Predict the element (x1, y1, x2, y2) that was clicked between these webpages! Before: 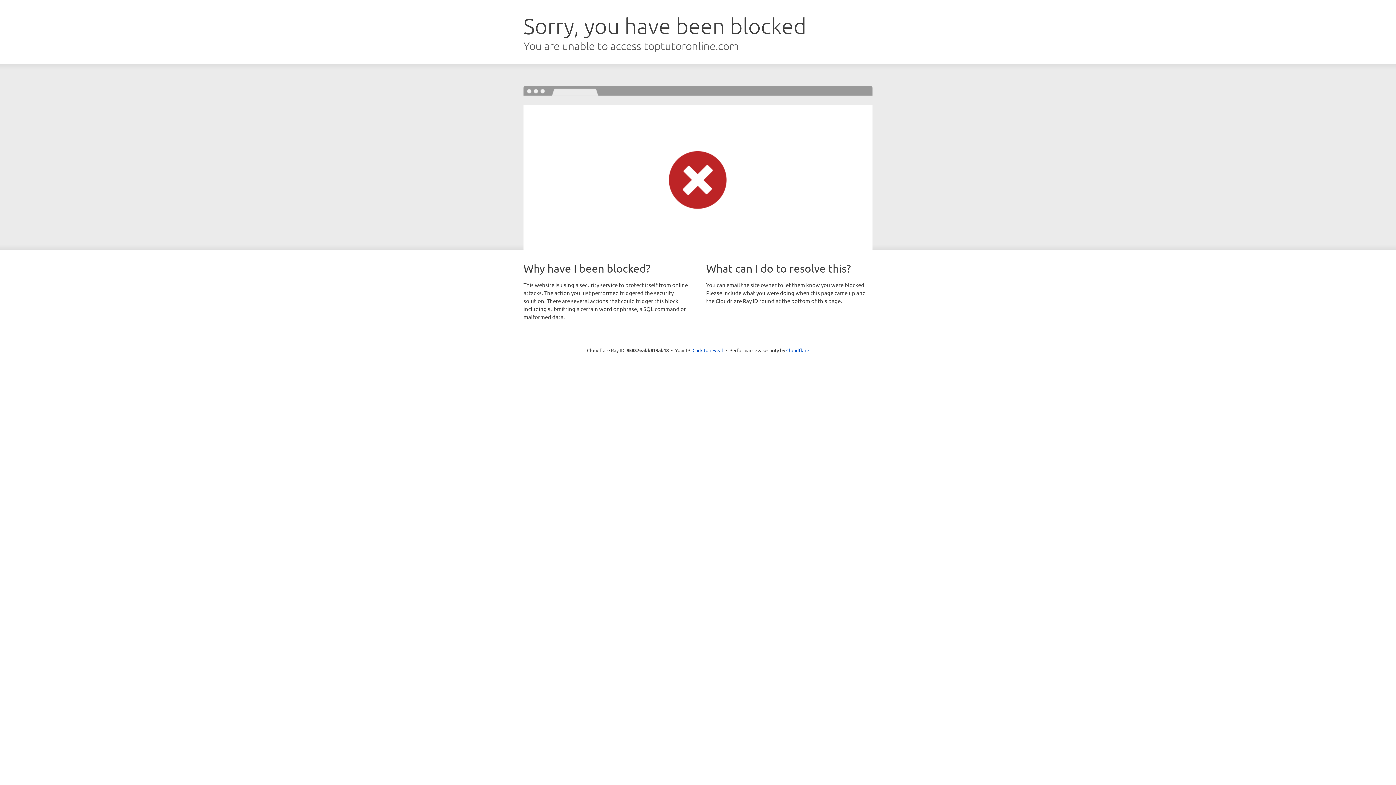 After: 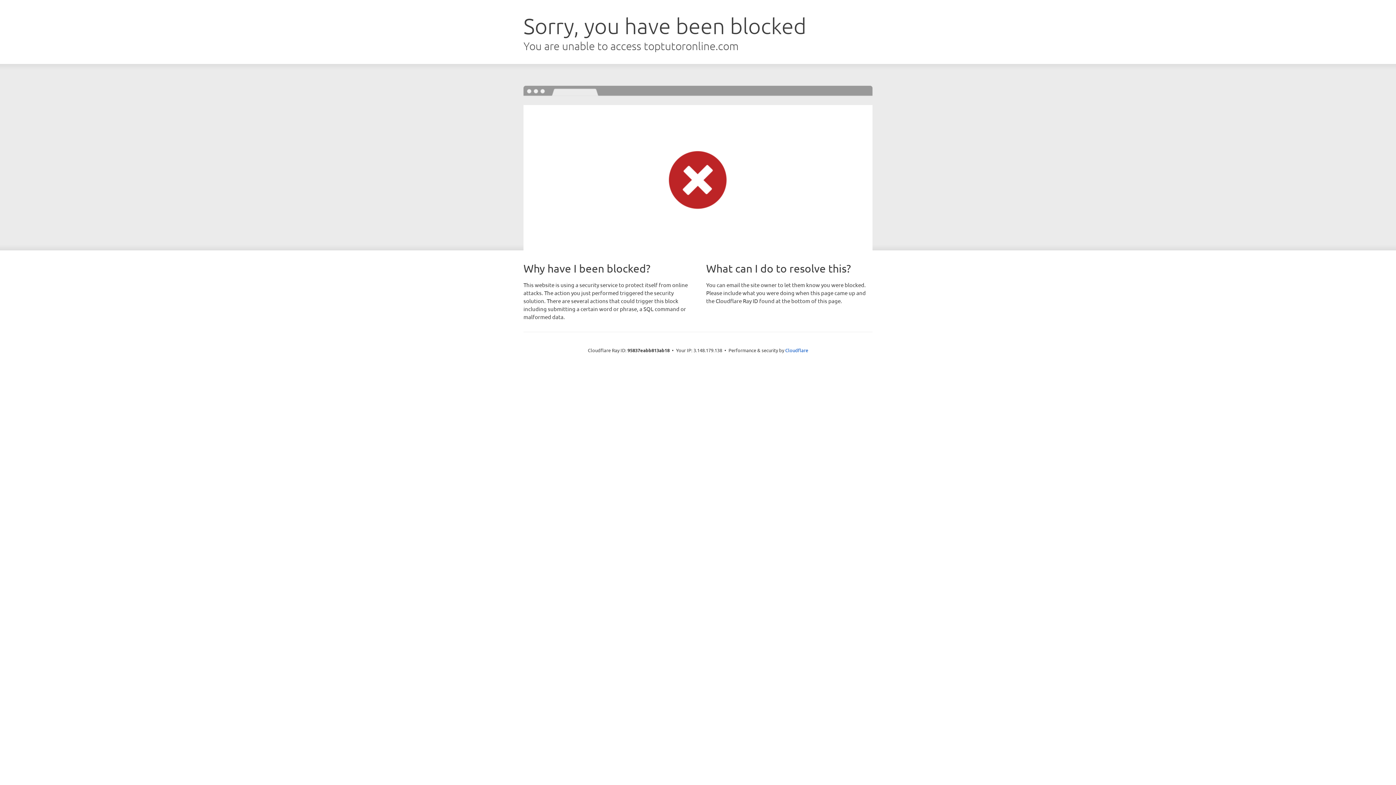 Action: bbox: (692, 346, 723, 353) label: Click to reveal